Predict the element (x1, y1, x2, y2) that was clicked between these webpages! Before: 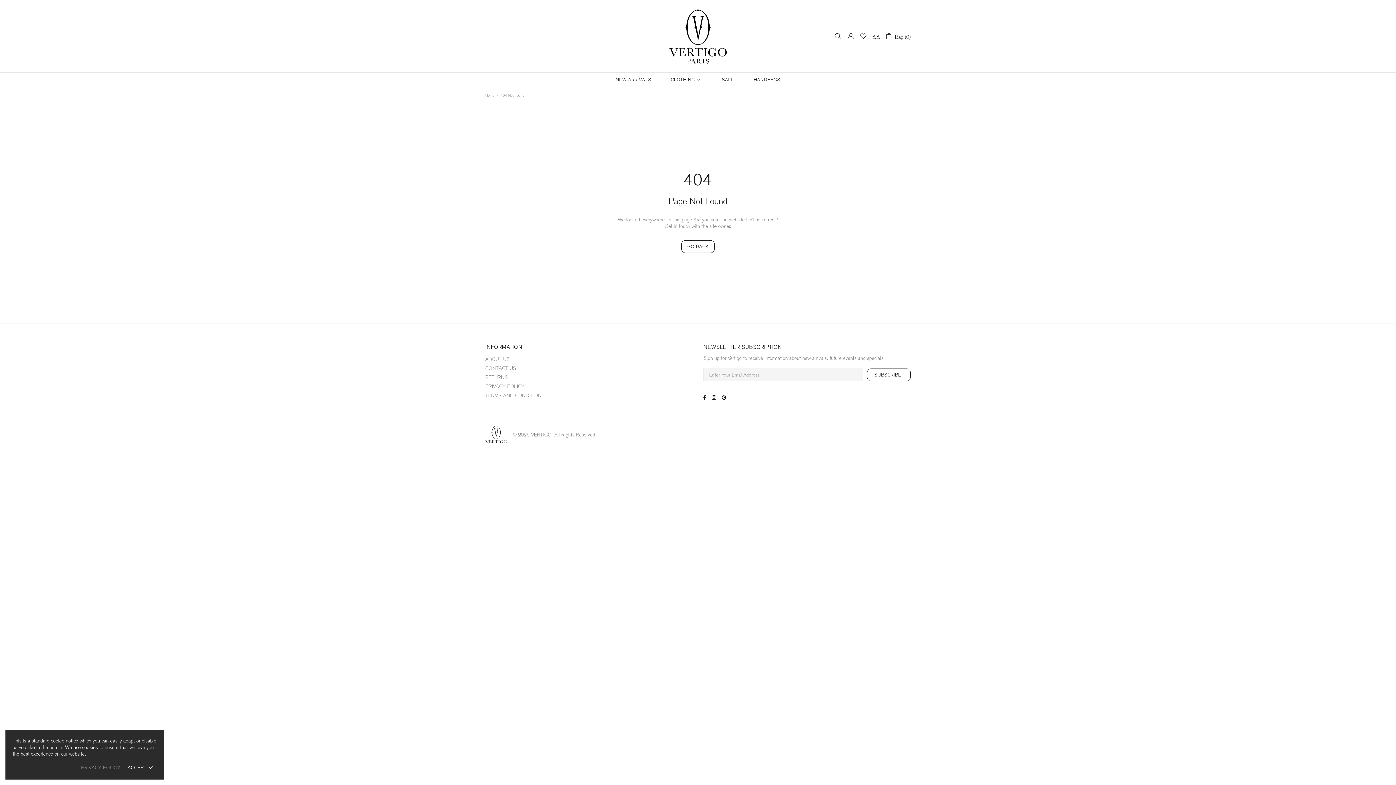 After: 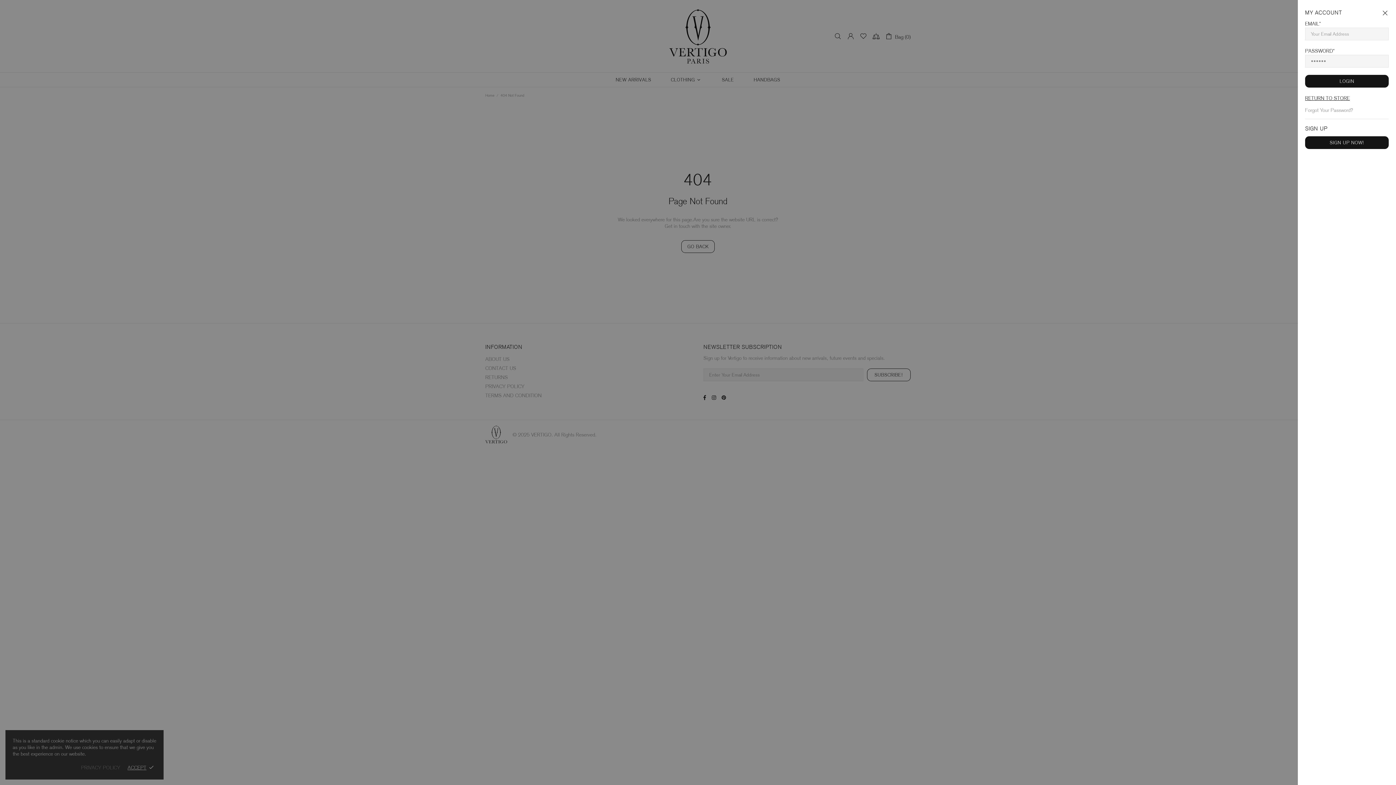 Action: bbox: (847, 32, 854, 39)